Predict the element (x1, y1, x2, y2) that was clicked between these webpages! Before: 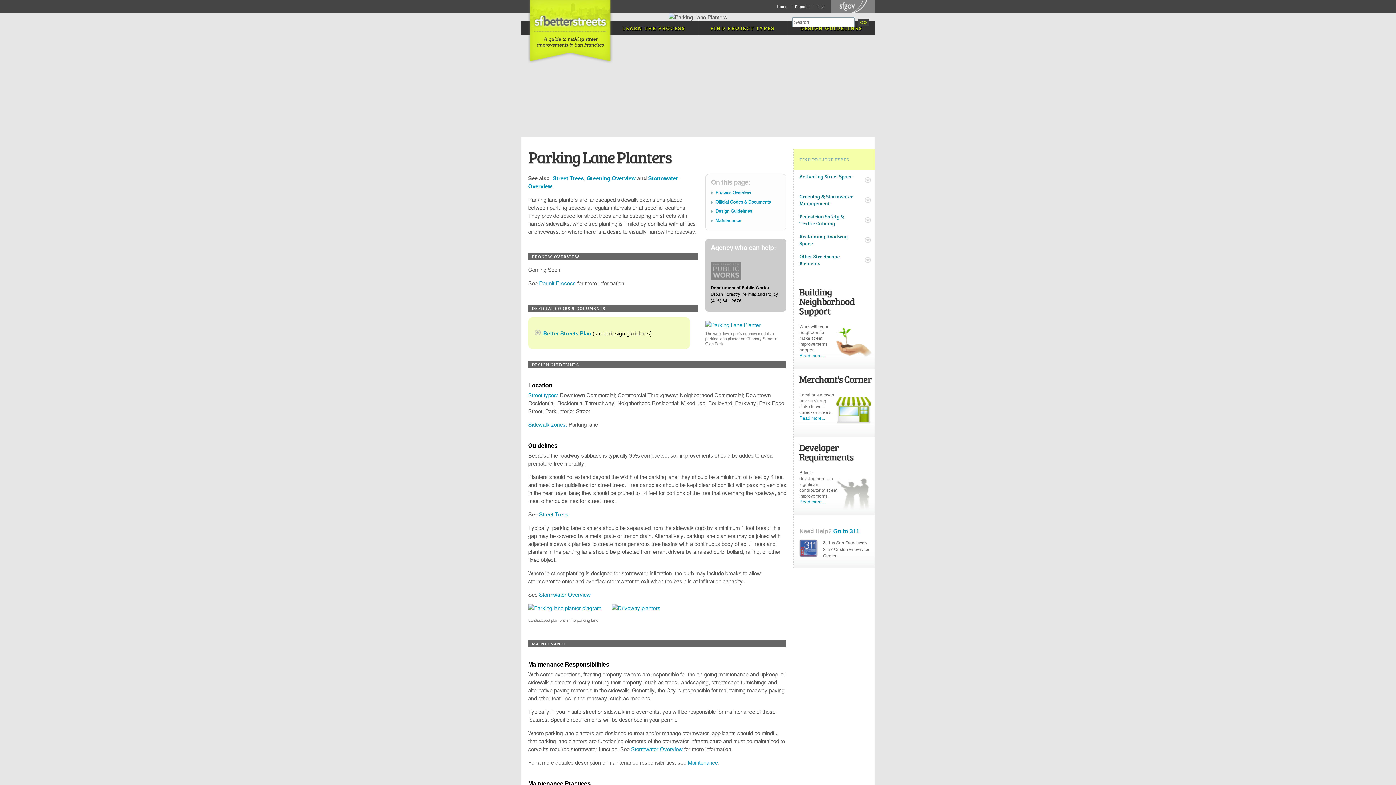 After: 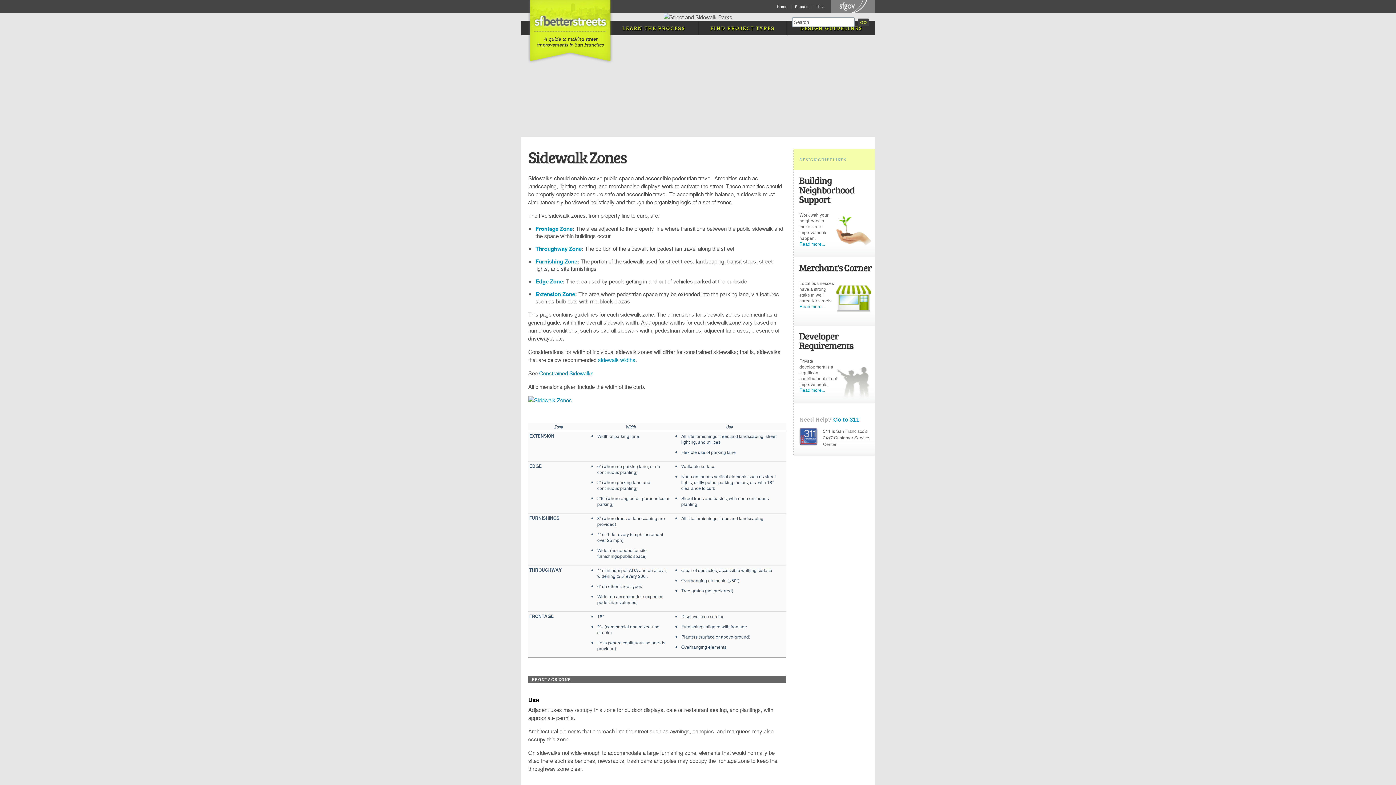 Action: label: Sidewalk zones: bbox: (528, 420, 567, 428)